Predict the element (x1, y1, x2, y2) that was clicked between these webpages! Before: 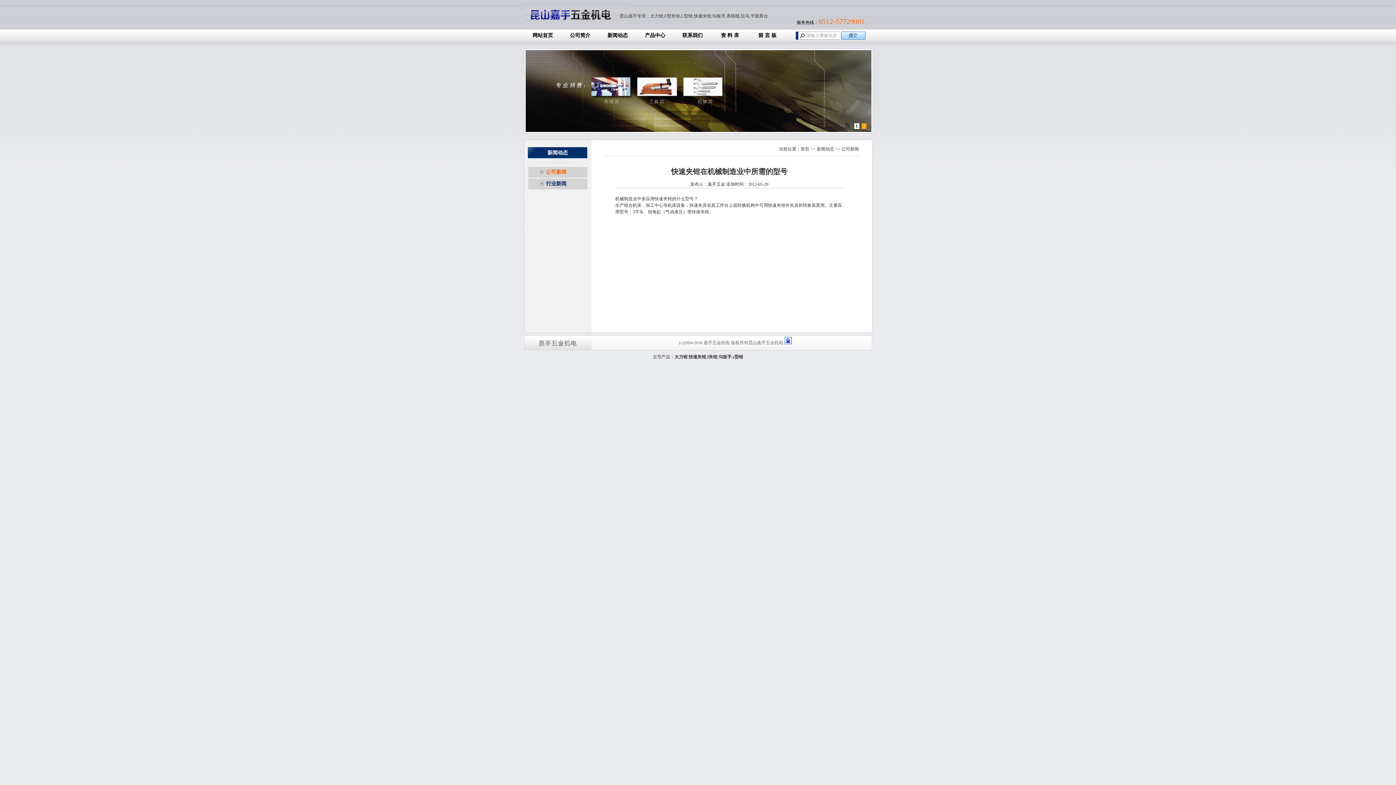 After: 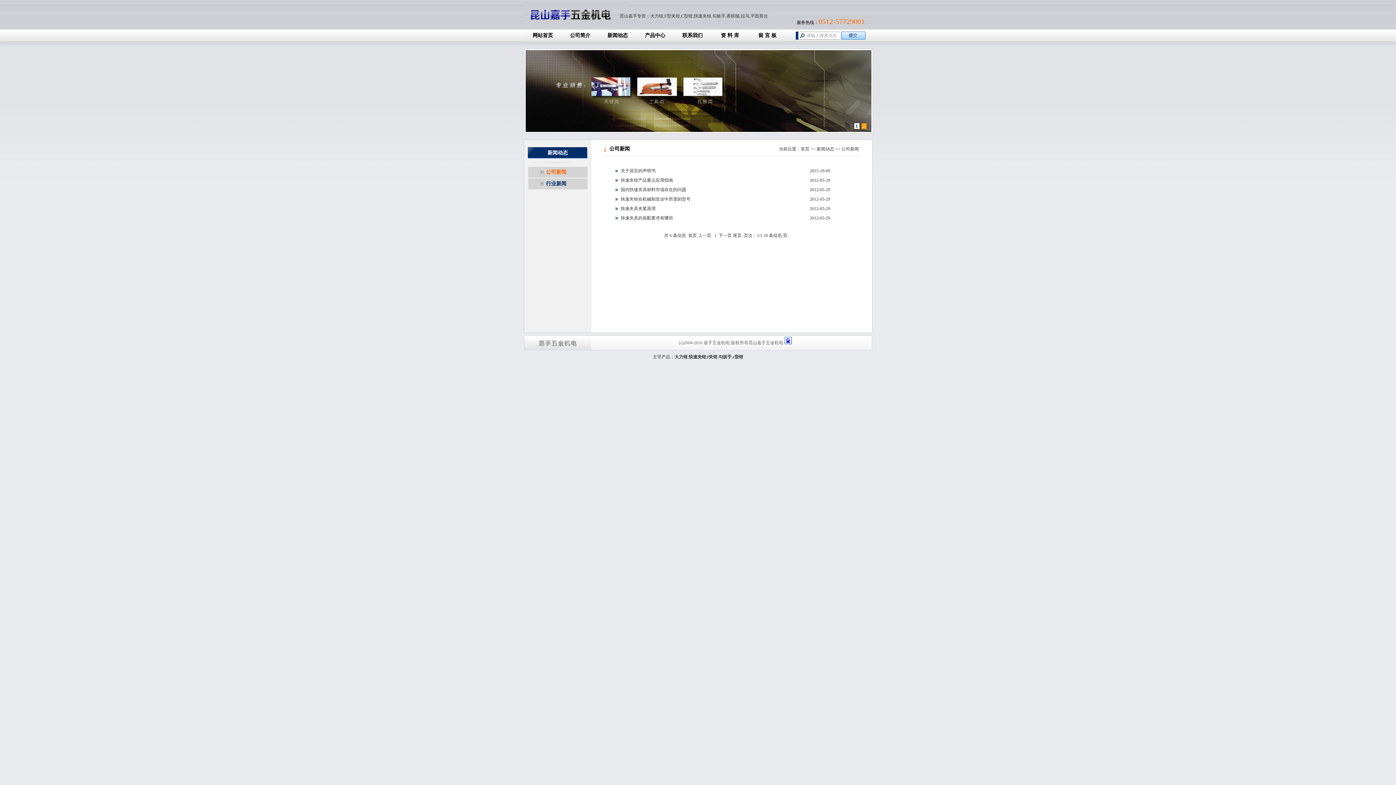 Action: bbox: (816, 146, 834, 151) label: 新闻动态